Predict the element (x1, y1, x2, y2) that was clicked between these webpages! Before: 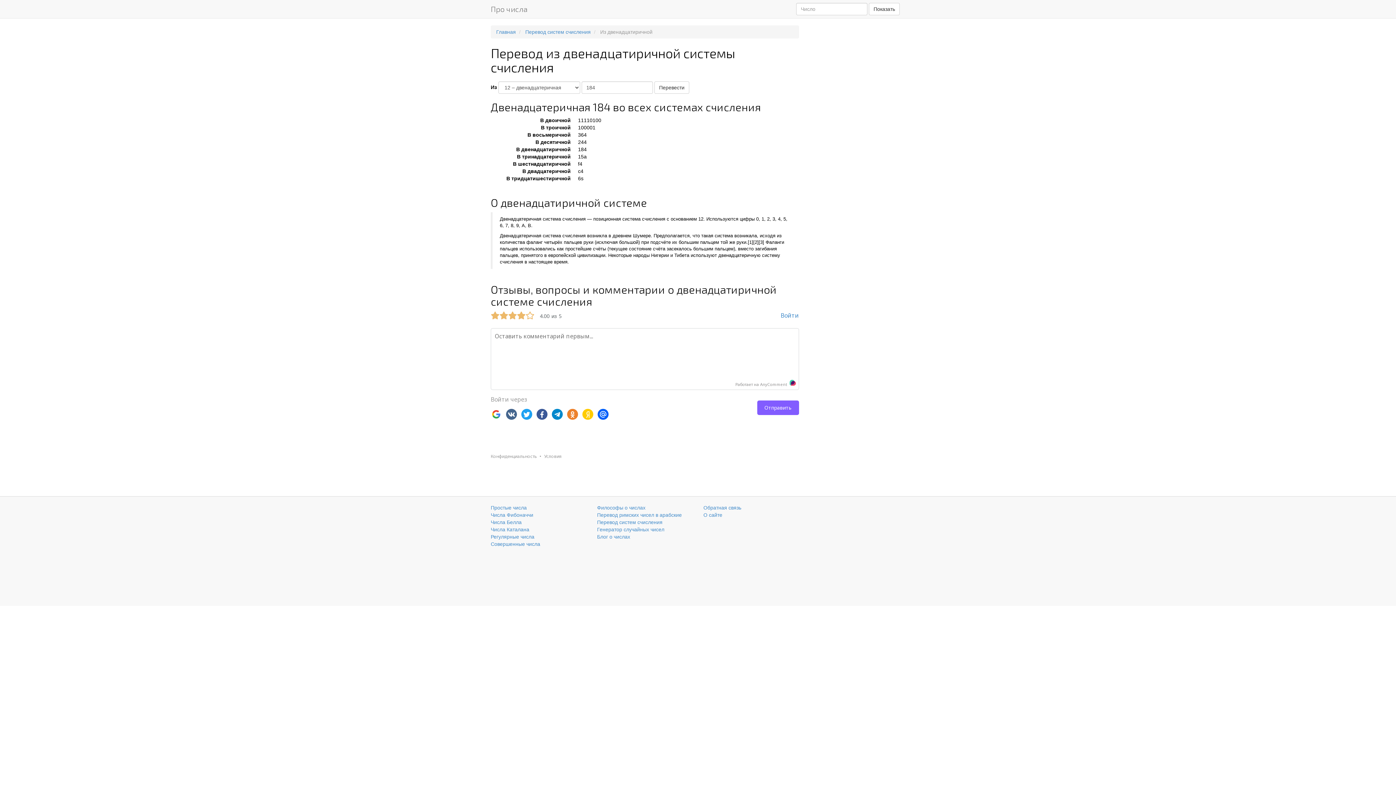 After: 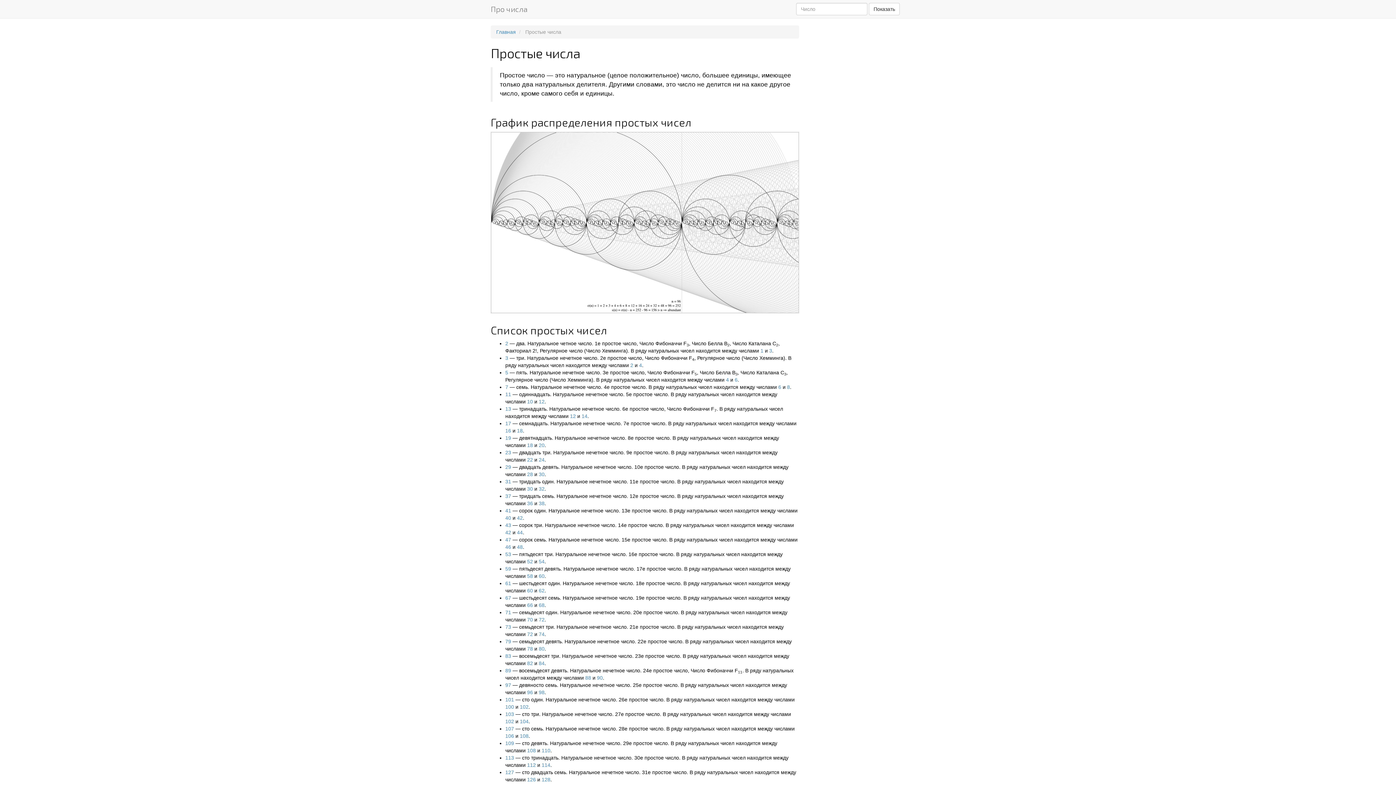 Action: label: Простые числа bbox: (490, 505, 526, 511)